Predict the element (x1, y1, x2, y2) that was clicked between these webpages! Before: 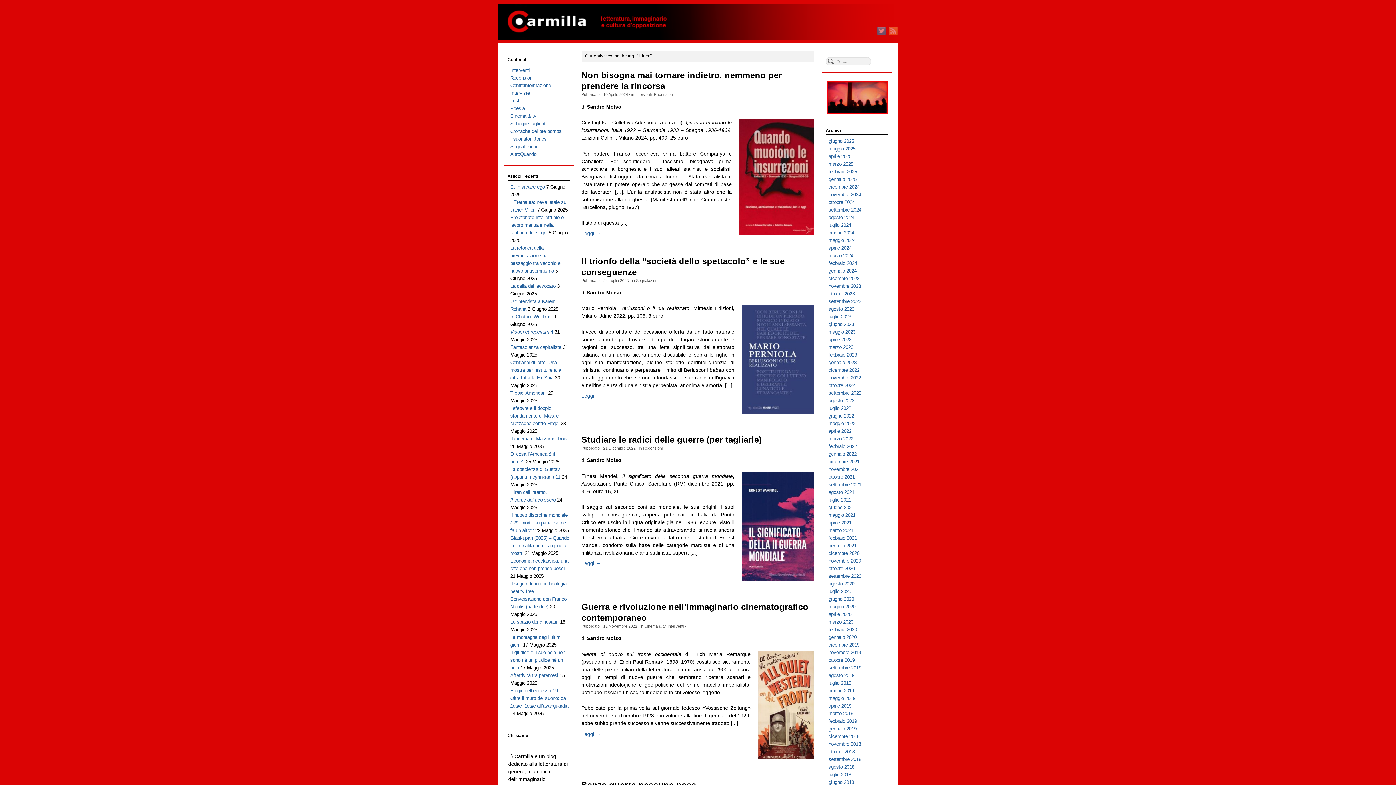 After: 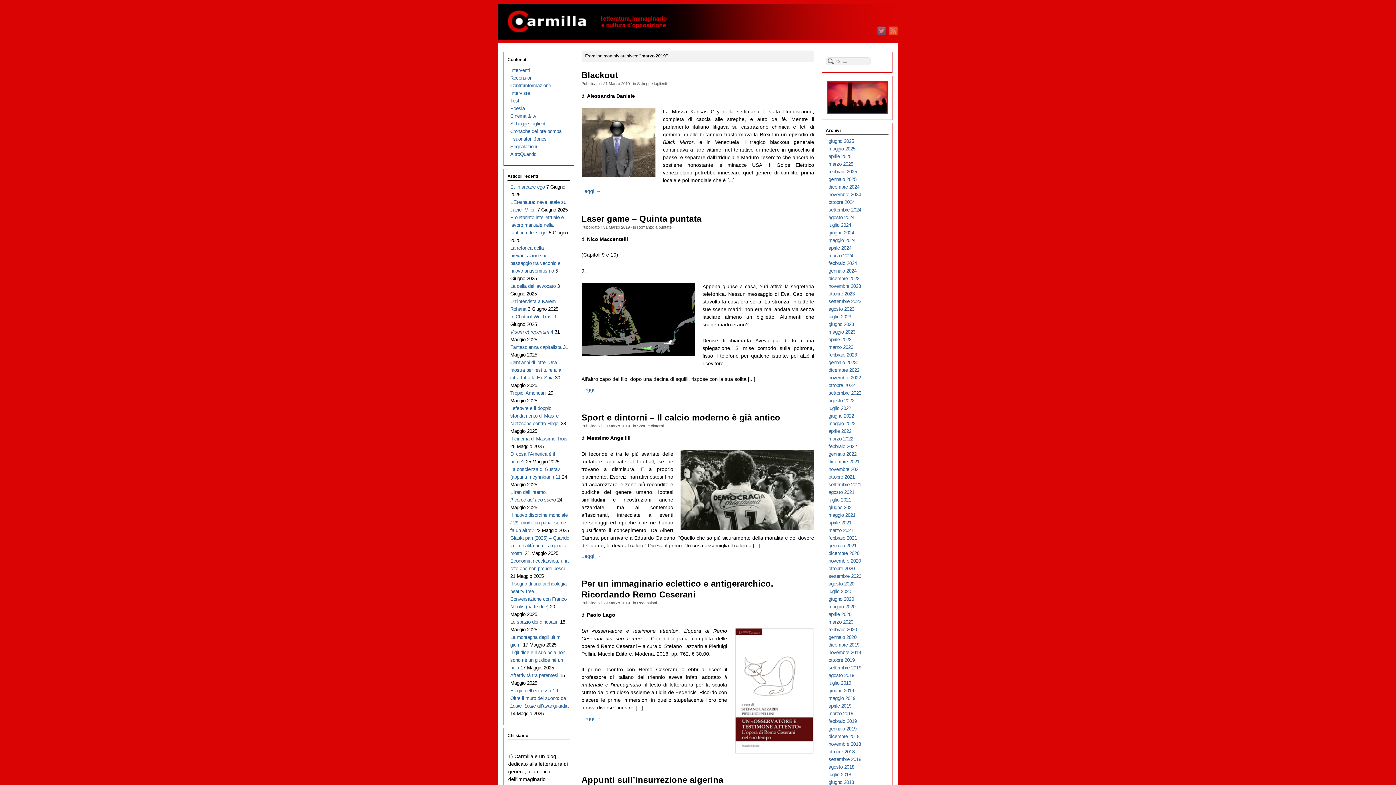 Action: bbox: (828, 711, 853, 716) label: marzo 2019